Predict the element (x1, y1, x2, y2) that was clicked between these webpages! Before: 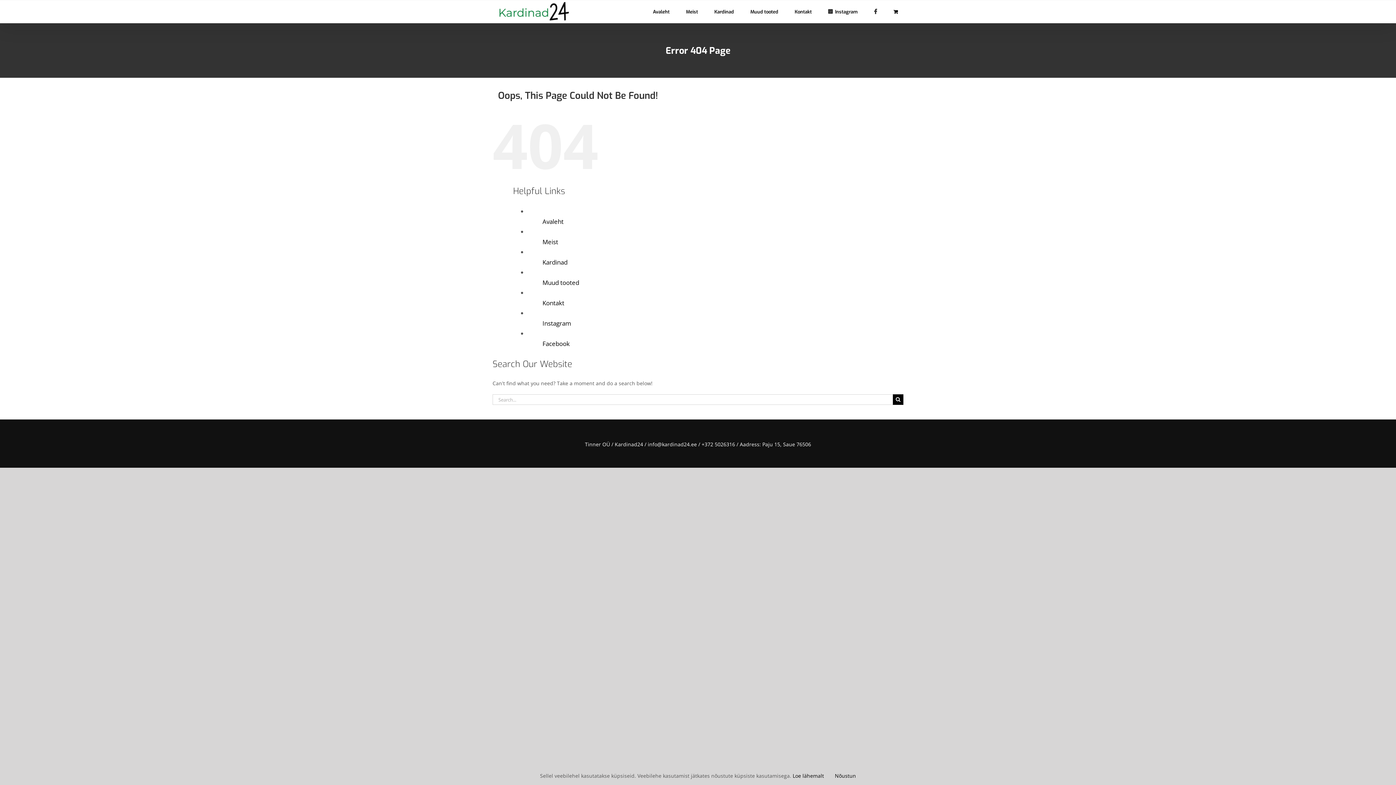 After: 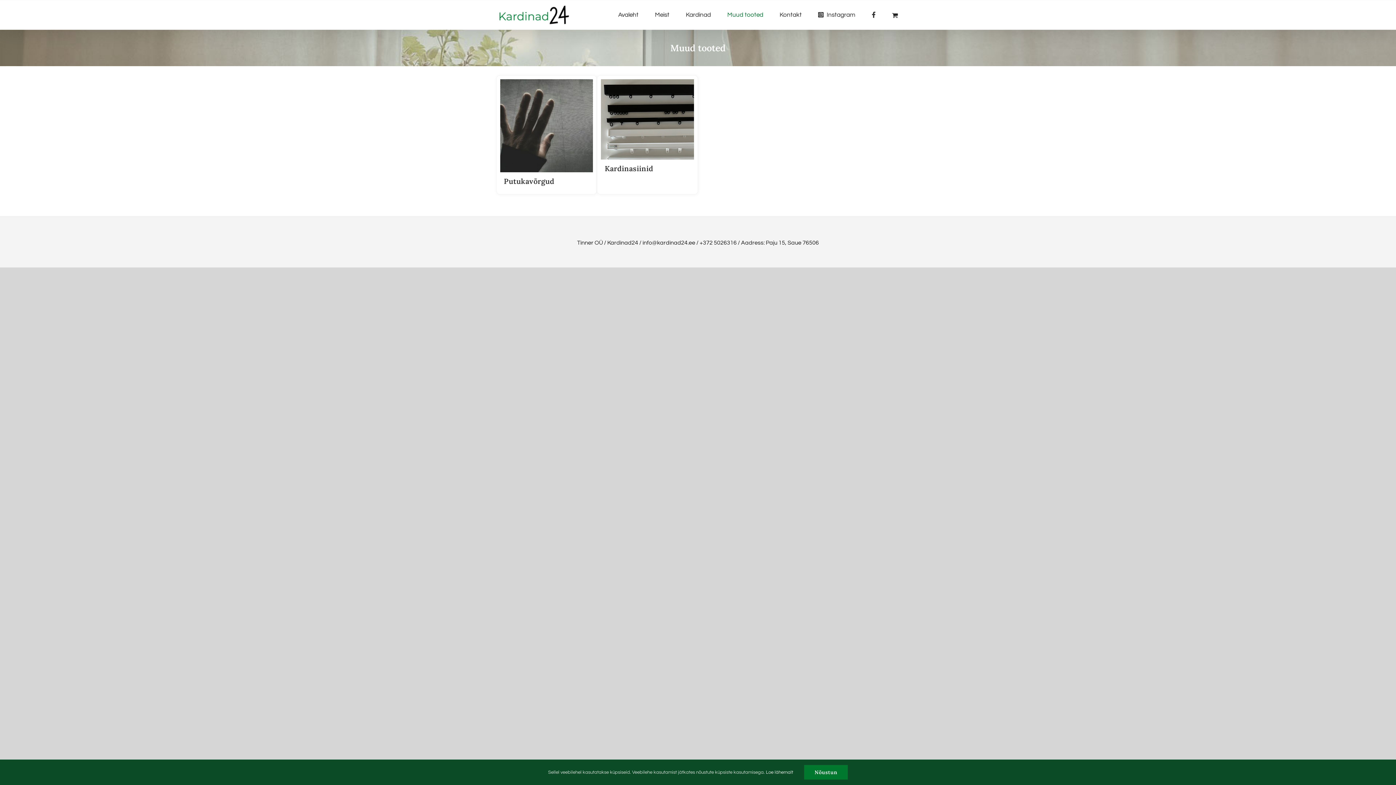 Action: bbox: (750, 0, 778, 22) label: Muud tooted